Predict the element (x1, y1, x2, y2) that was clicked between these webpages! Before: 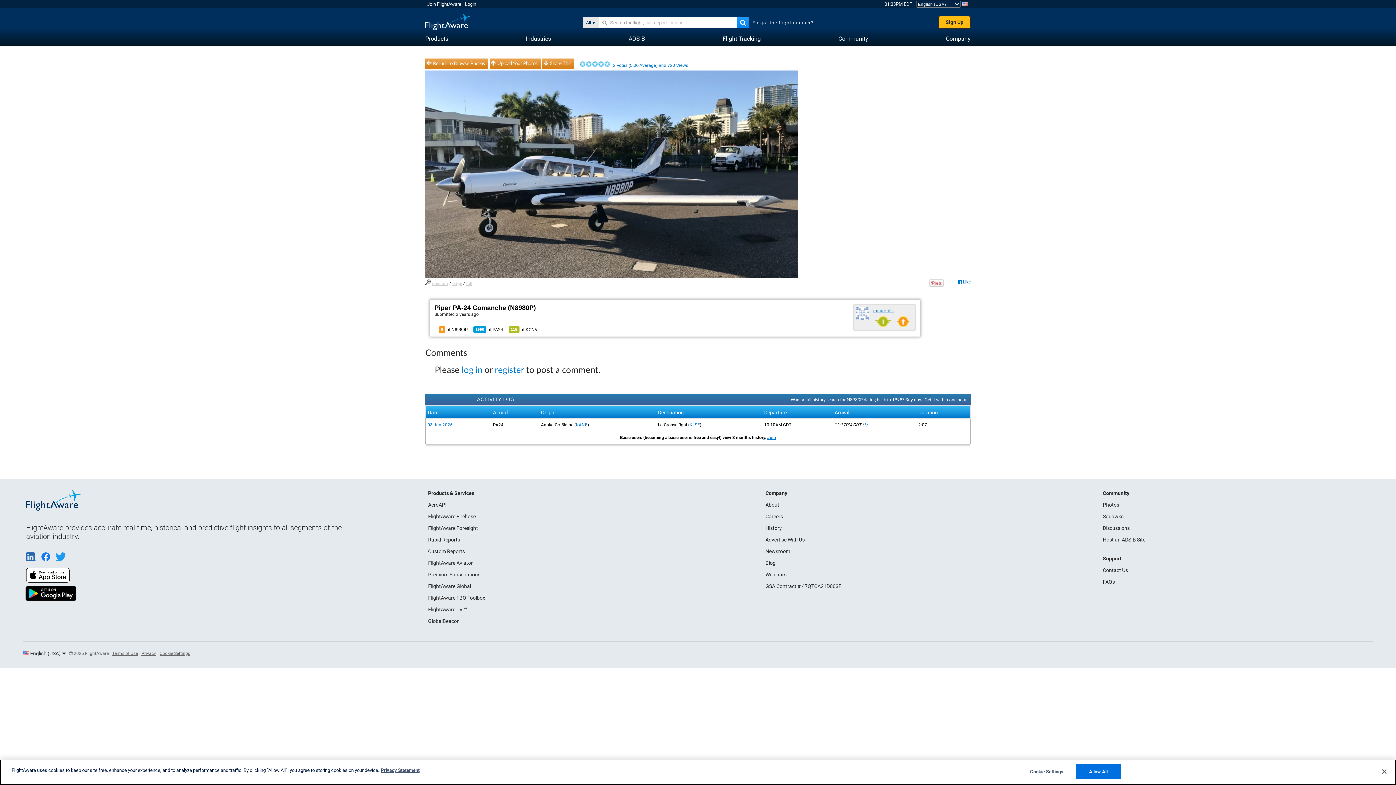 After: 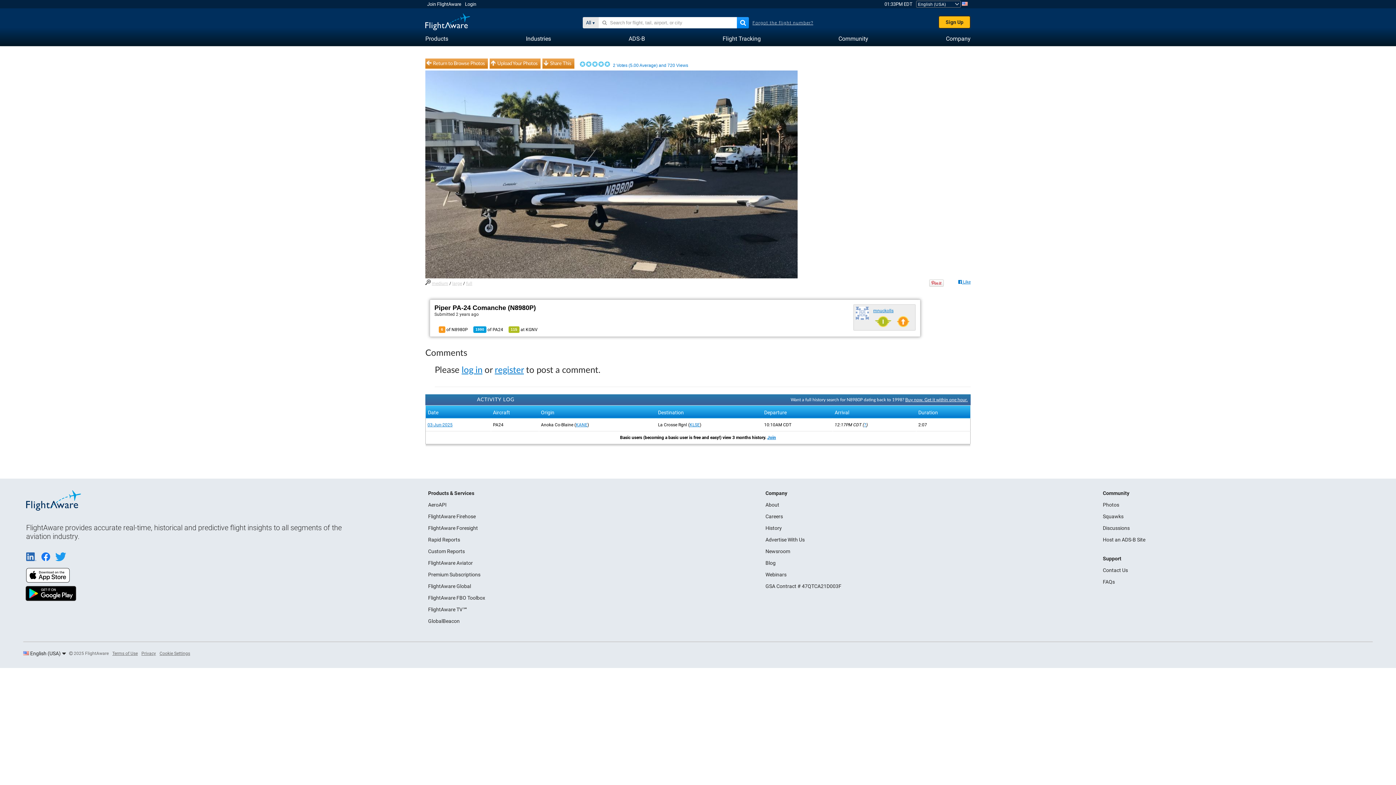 Action: label: Close bbox: (1376, 764, 1392, 780)